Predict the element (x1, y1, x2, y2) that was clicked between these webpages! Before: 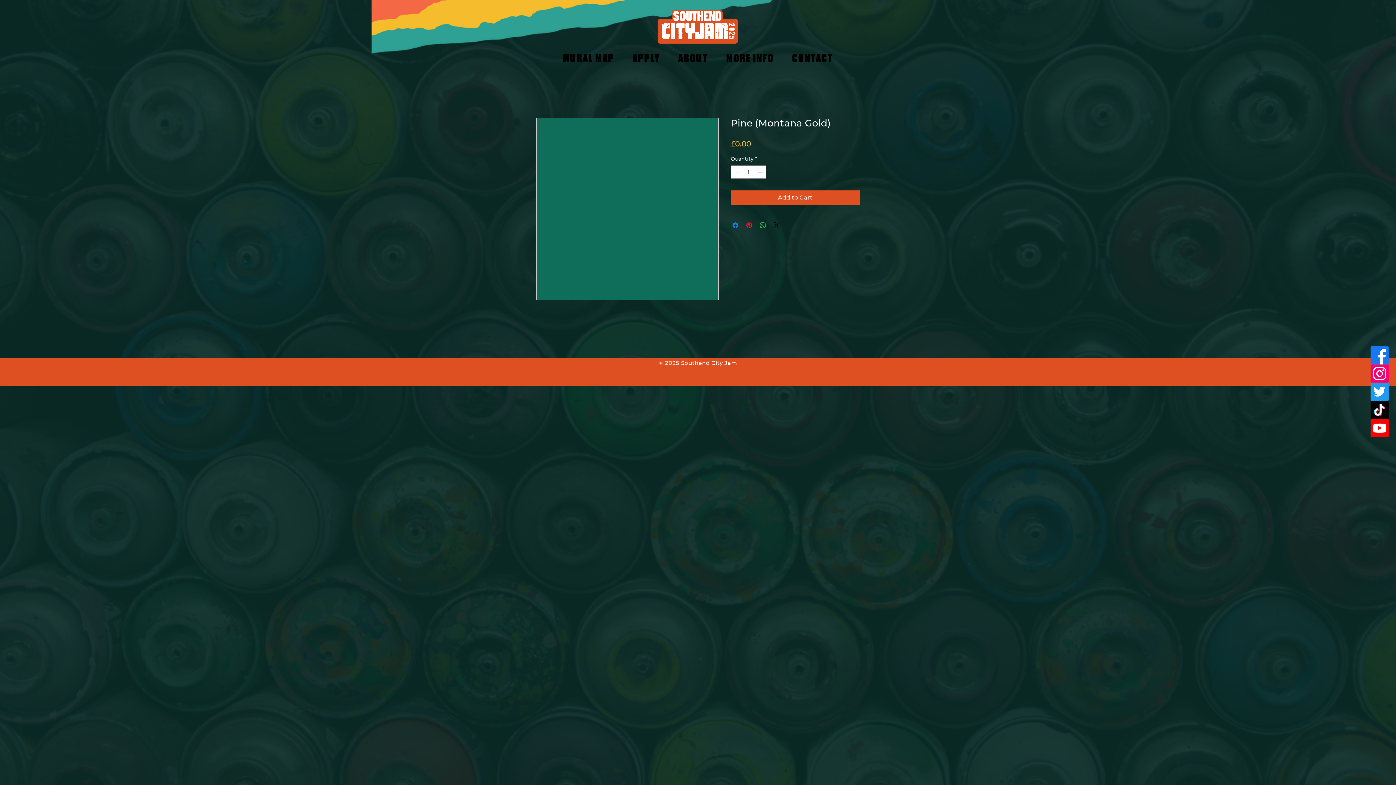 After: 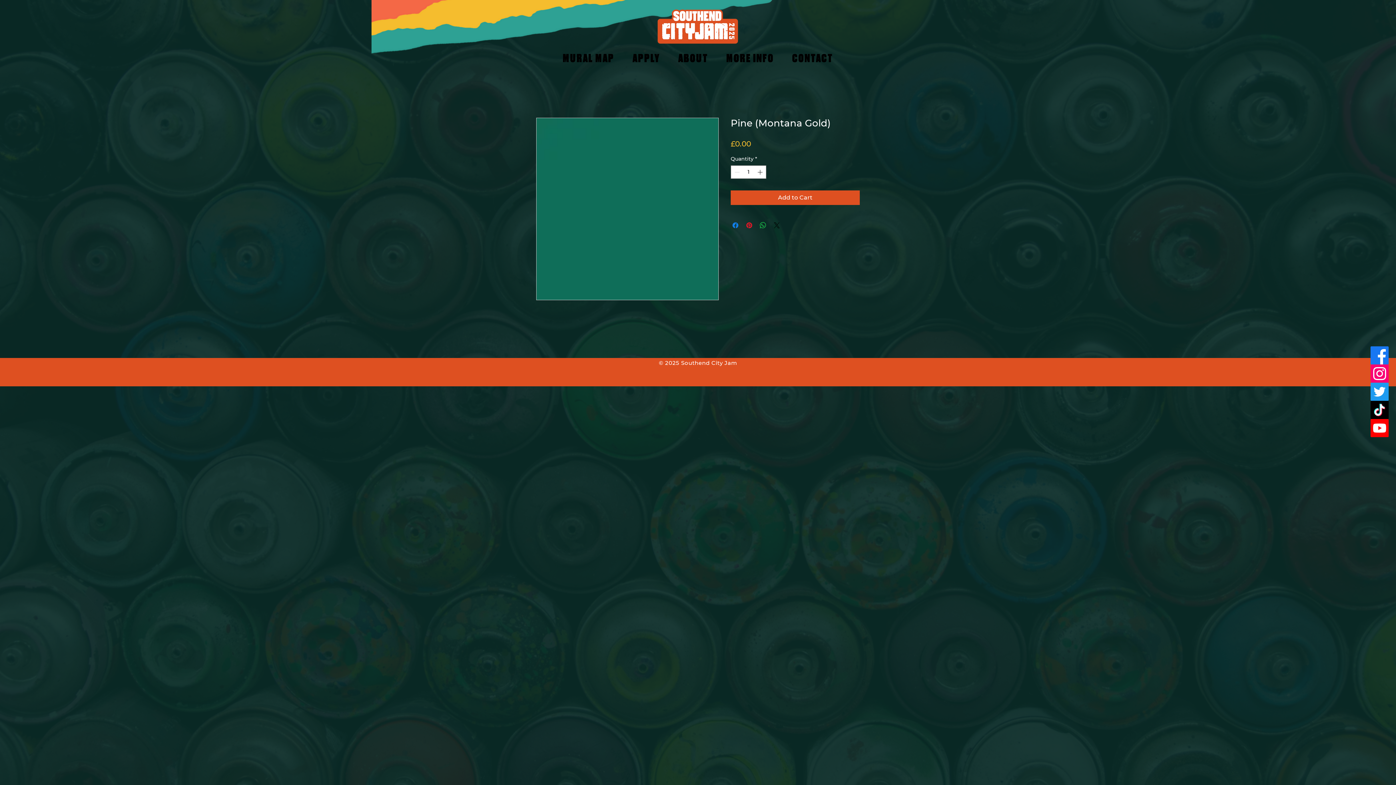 Action: bbox: (1370, 419, 1389, 437) label: Youtube